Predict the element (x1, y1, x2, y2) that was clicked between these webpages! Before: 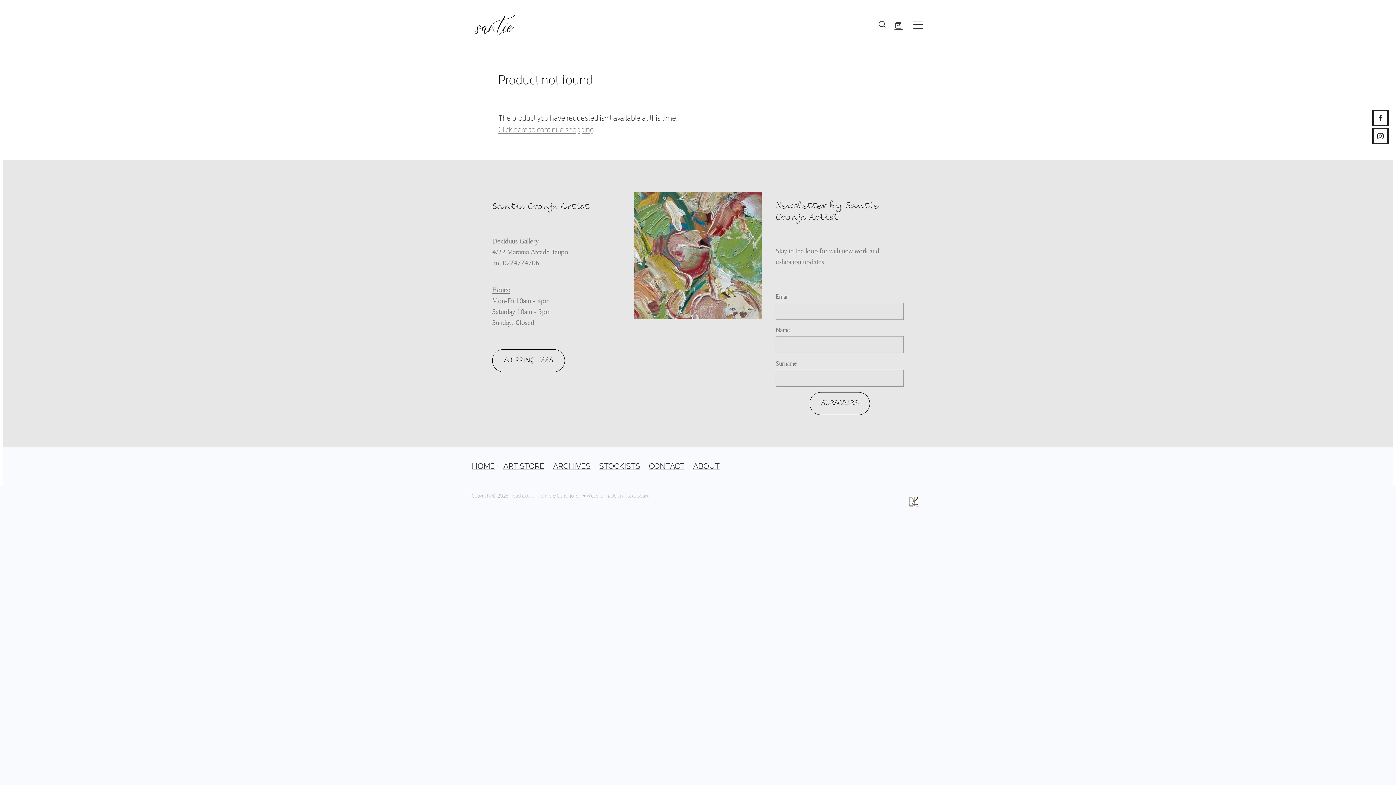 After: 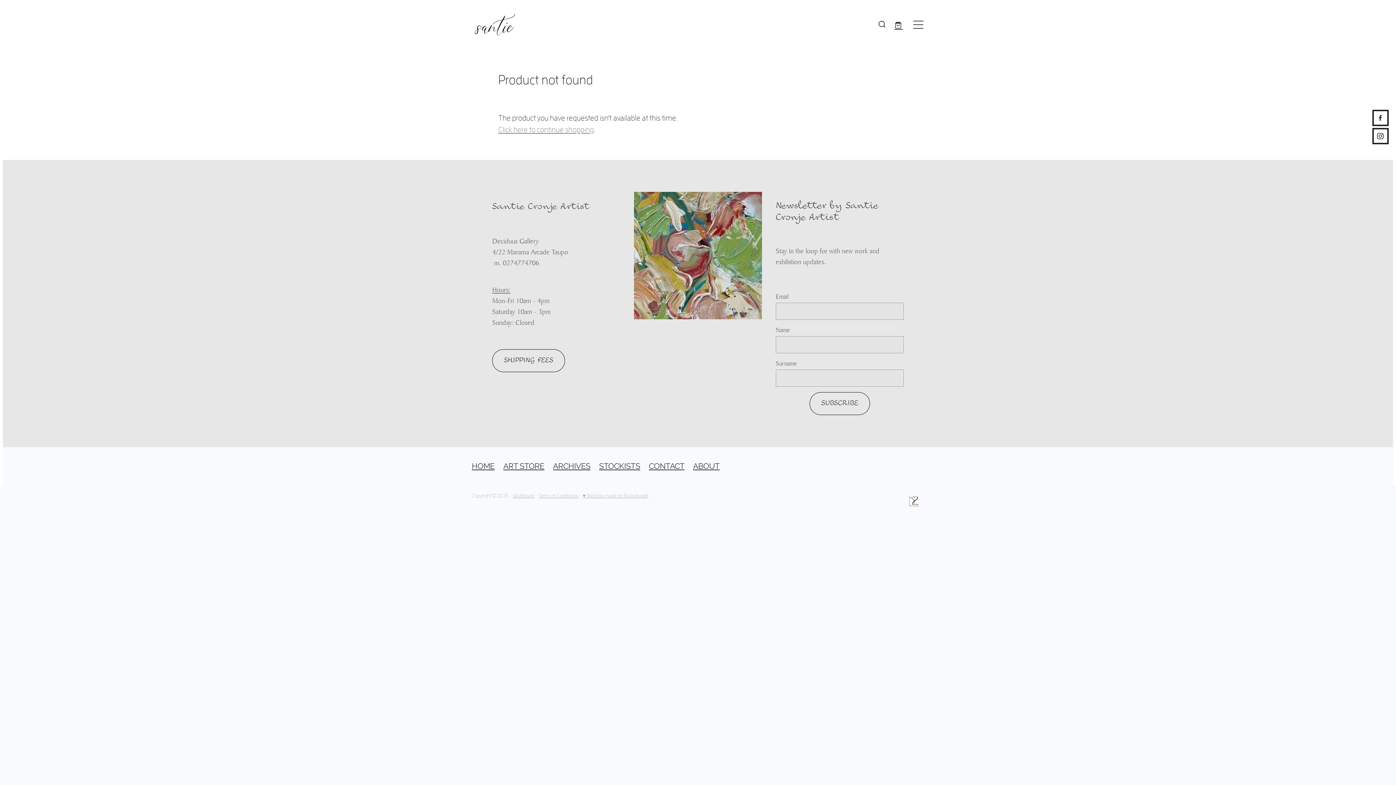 Action: bbox: (1372, 109, 1389, 126)